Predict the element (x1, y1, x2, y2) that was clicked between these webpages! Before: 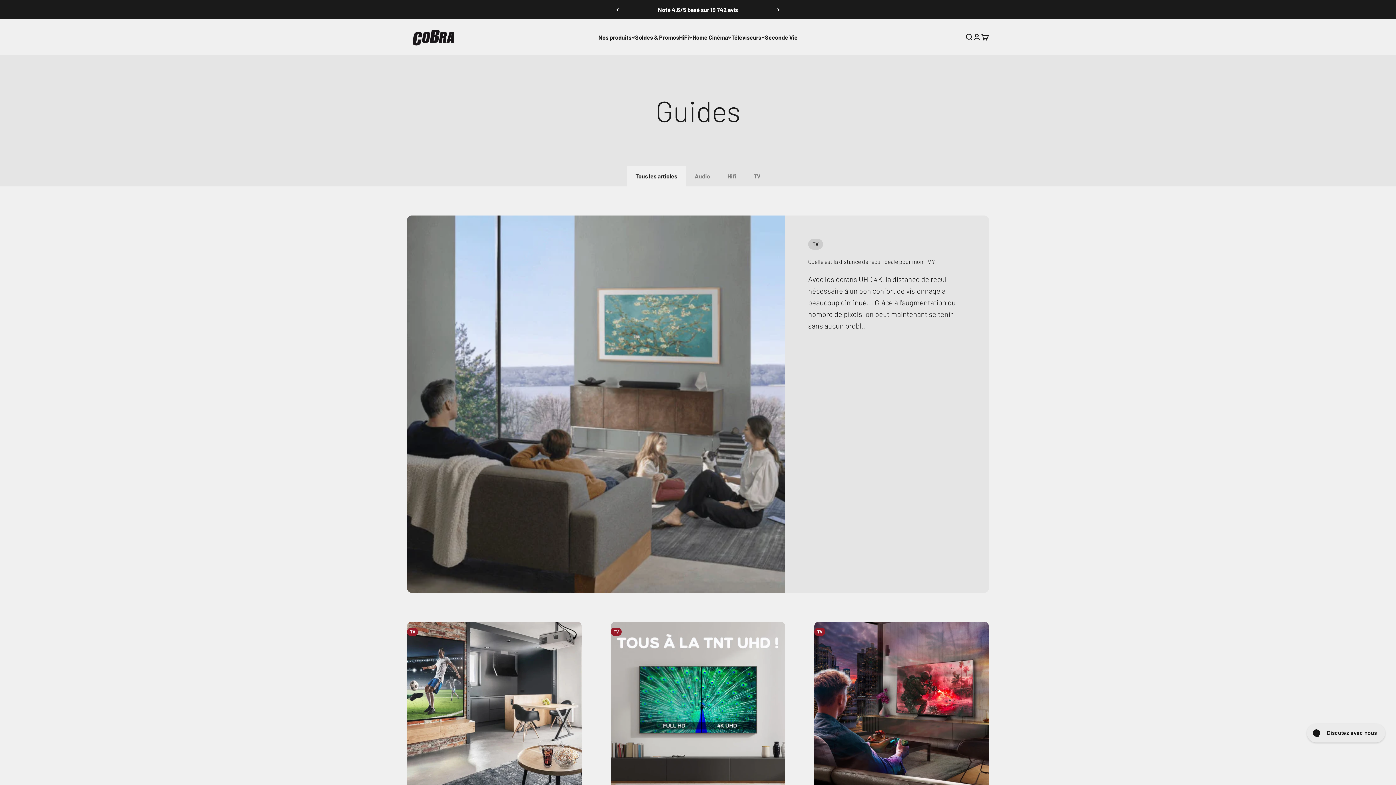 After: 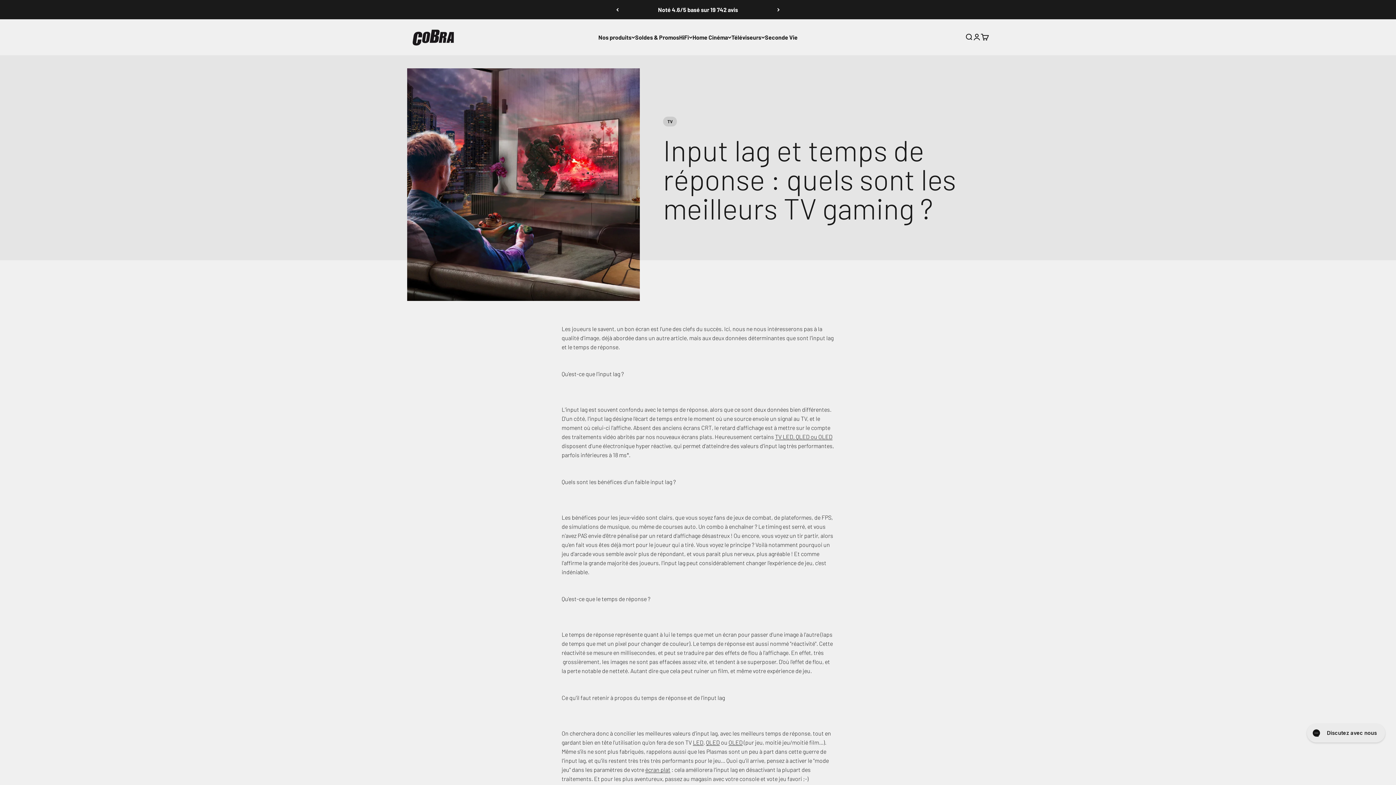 Action: bbox: (814, 622, 989, 796) label: TV